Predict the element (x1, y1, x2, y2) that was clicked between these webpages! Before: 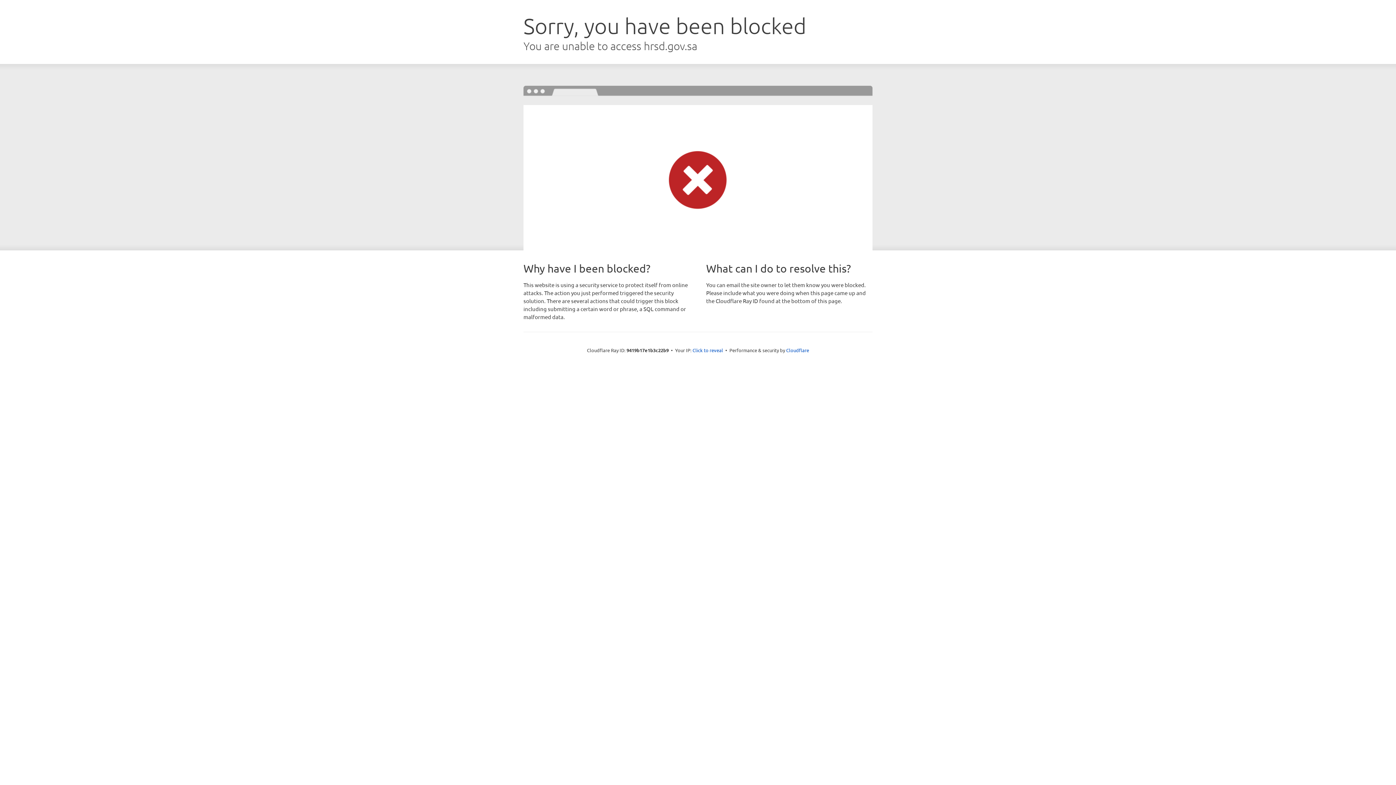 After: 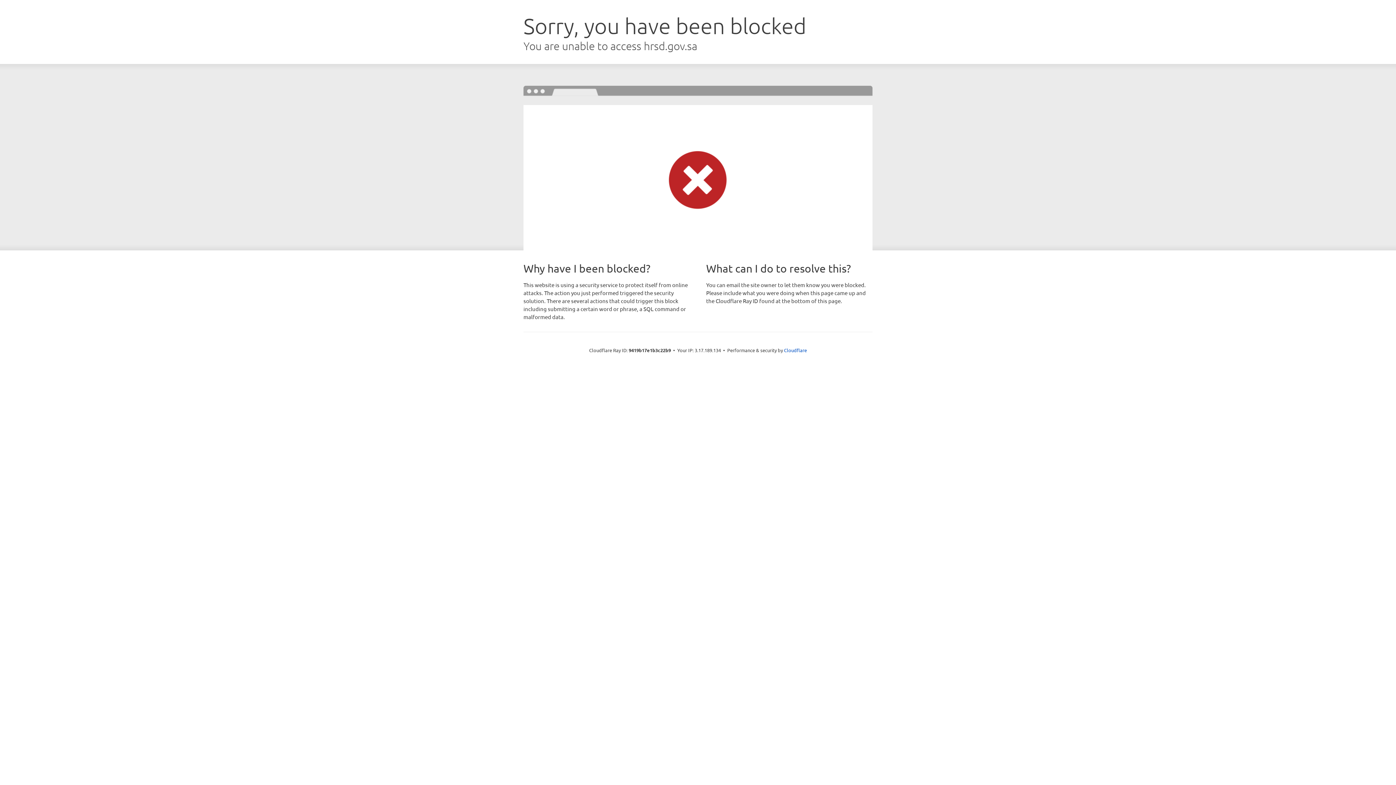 Action: label: Click to reveal bbox: (692, 346, 723, 353)